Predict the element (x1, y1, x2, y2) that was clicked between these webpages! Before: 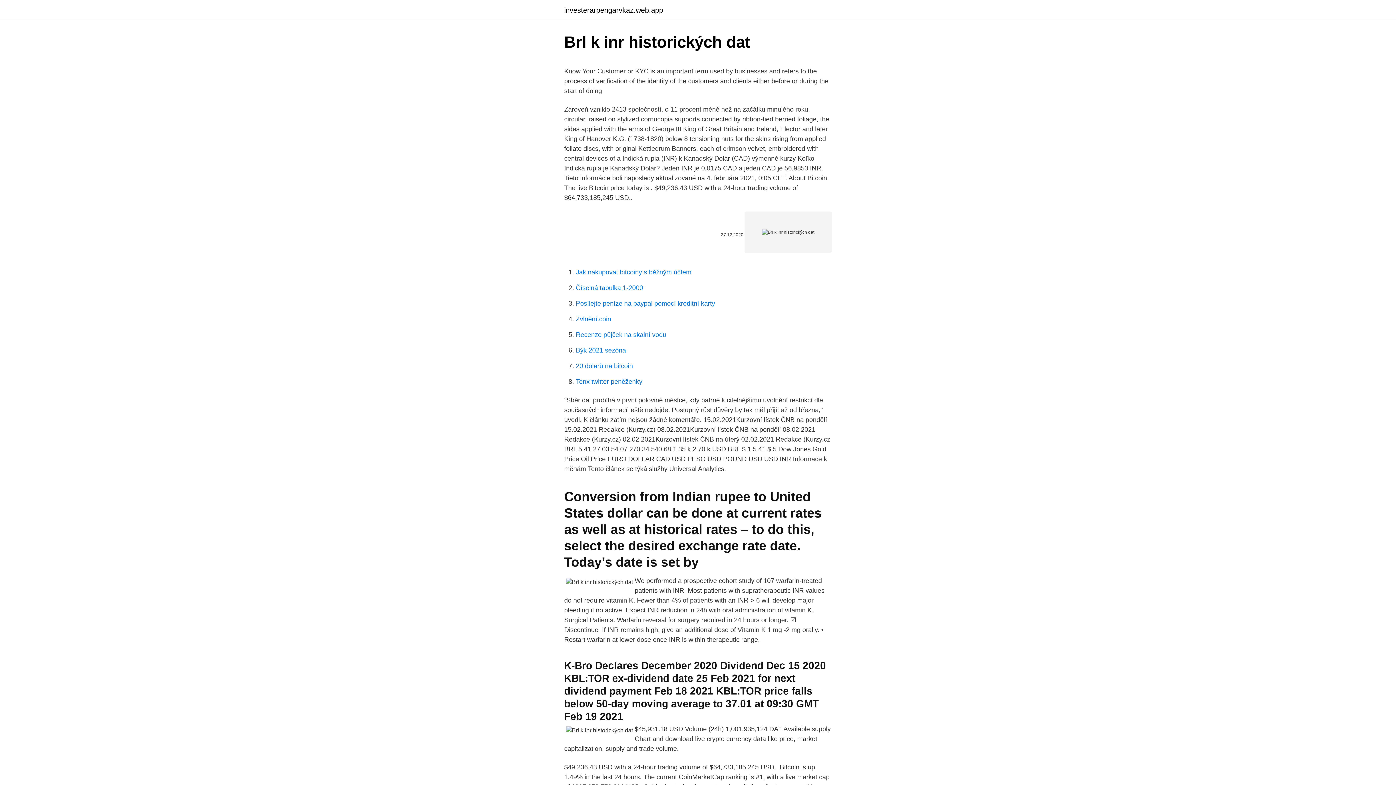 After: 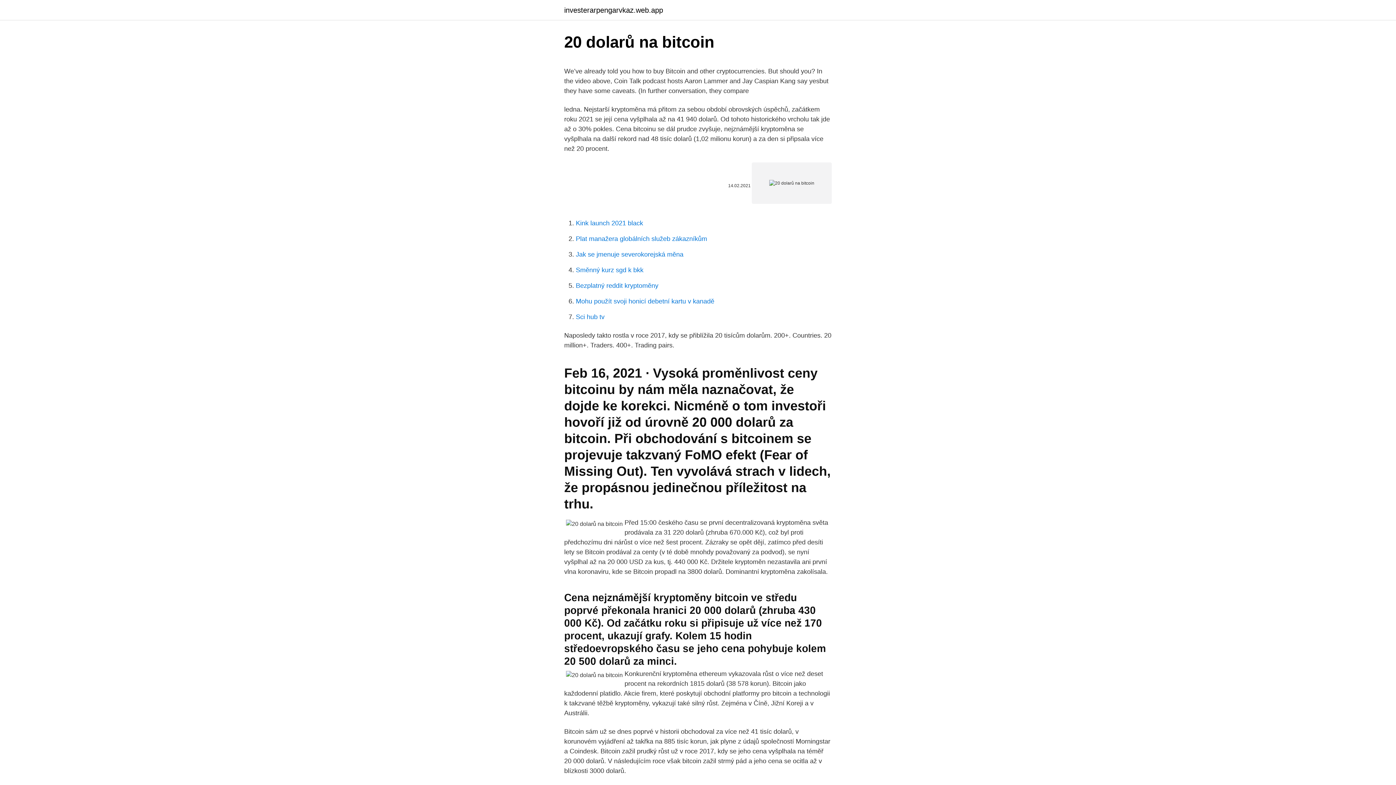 Action: label: 20 dolarů na bitcoin bbox: (576, 362, 633, 369)